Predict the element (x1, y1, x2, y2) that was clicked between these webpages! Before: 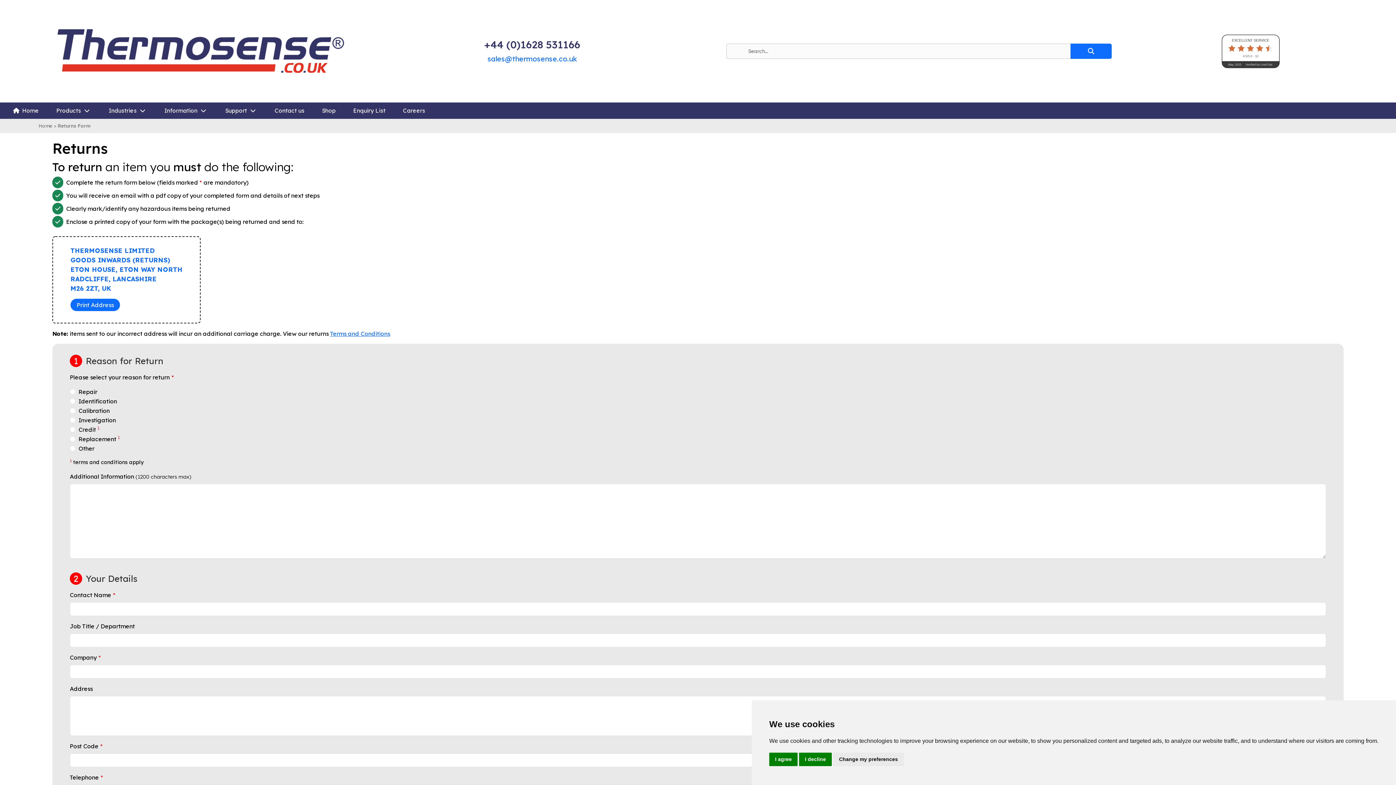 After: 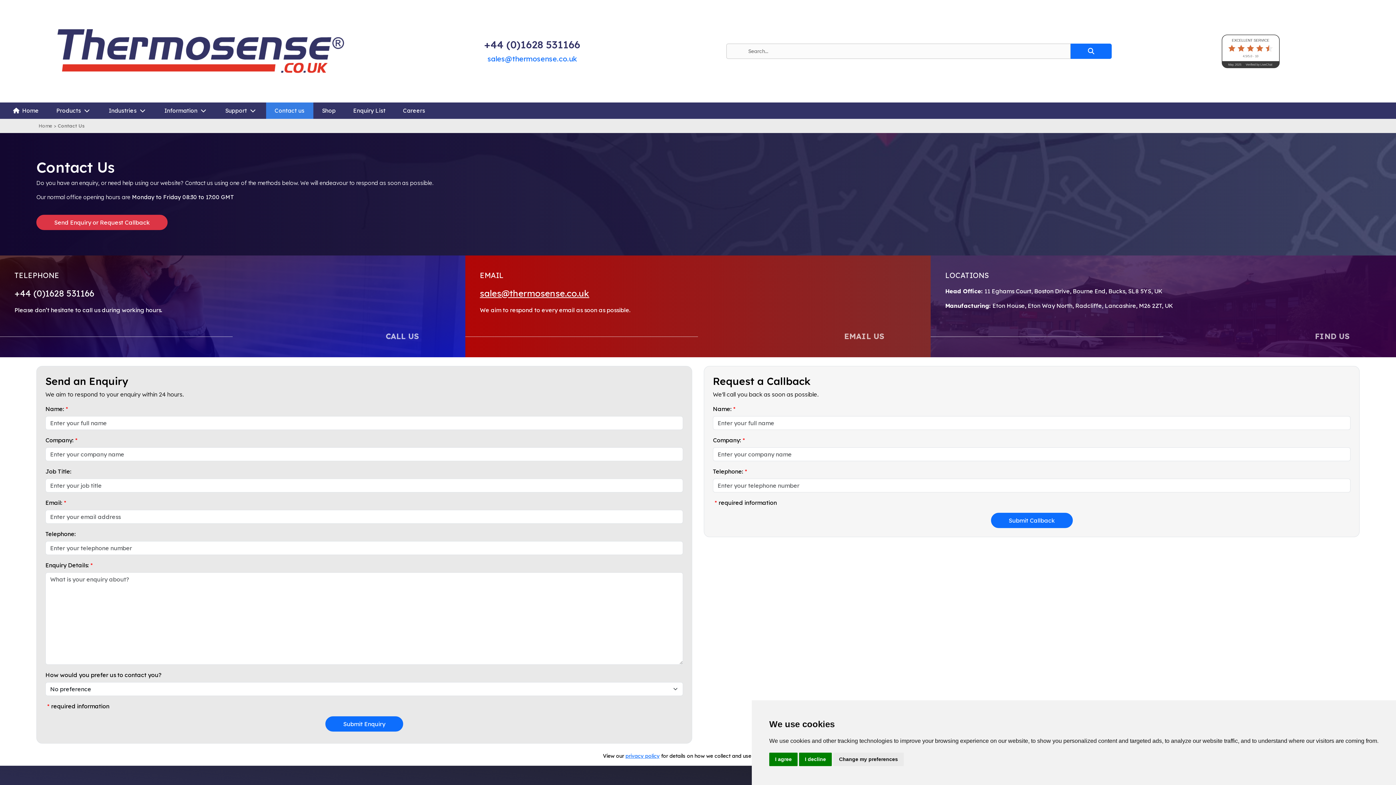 Action: label: Contact us bbox: (271, 103, 307, 117)